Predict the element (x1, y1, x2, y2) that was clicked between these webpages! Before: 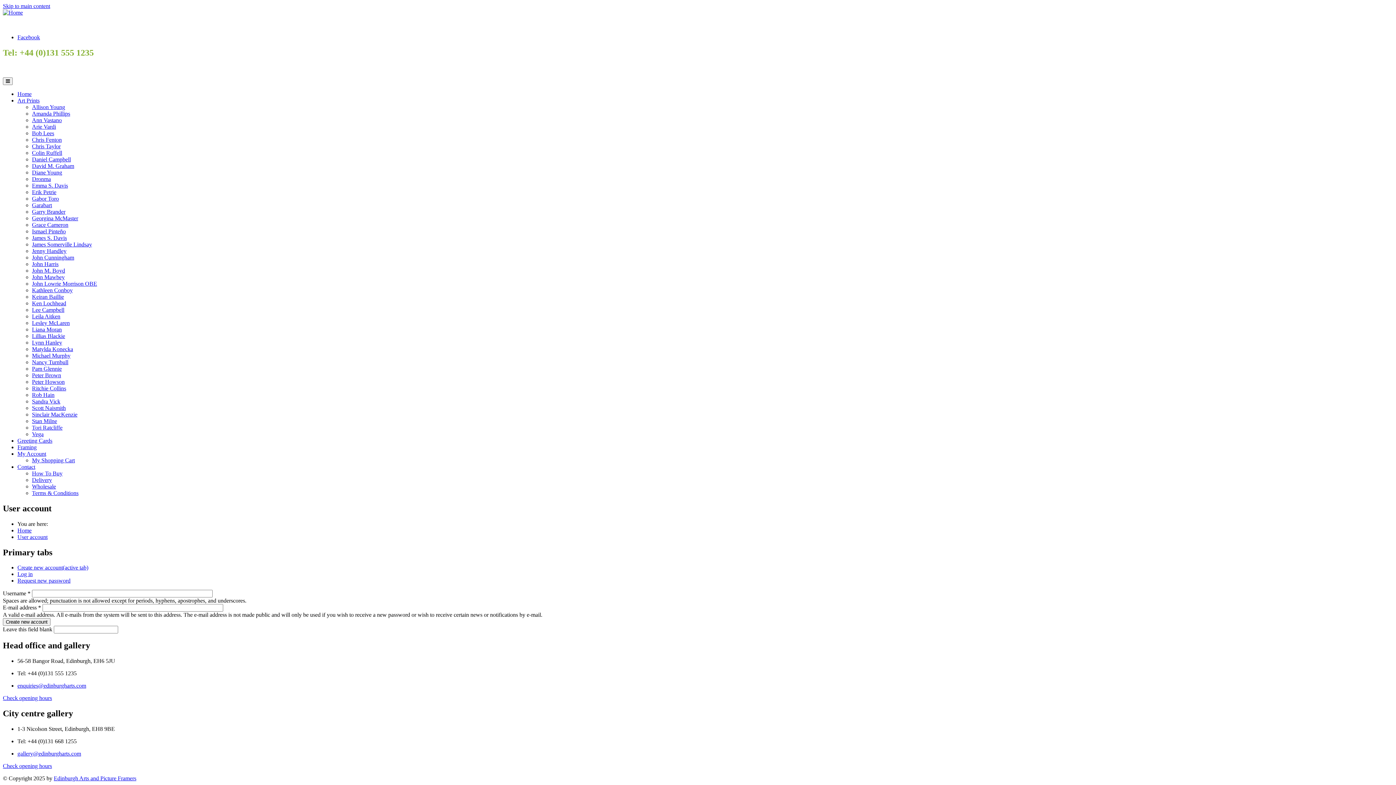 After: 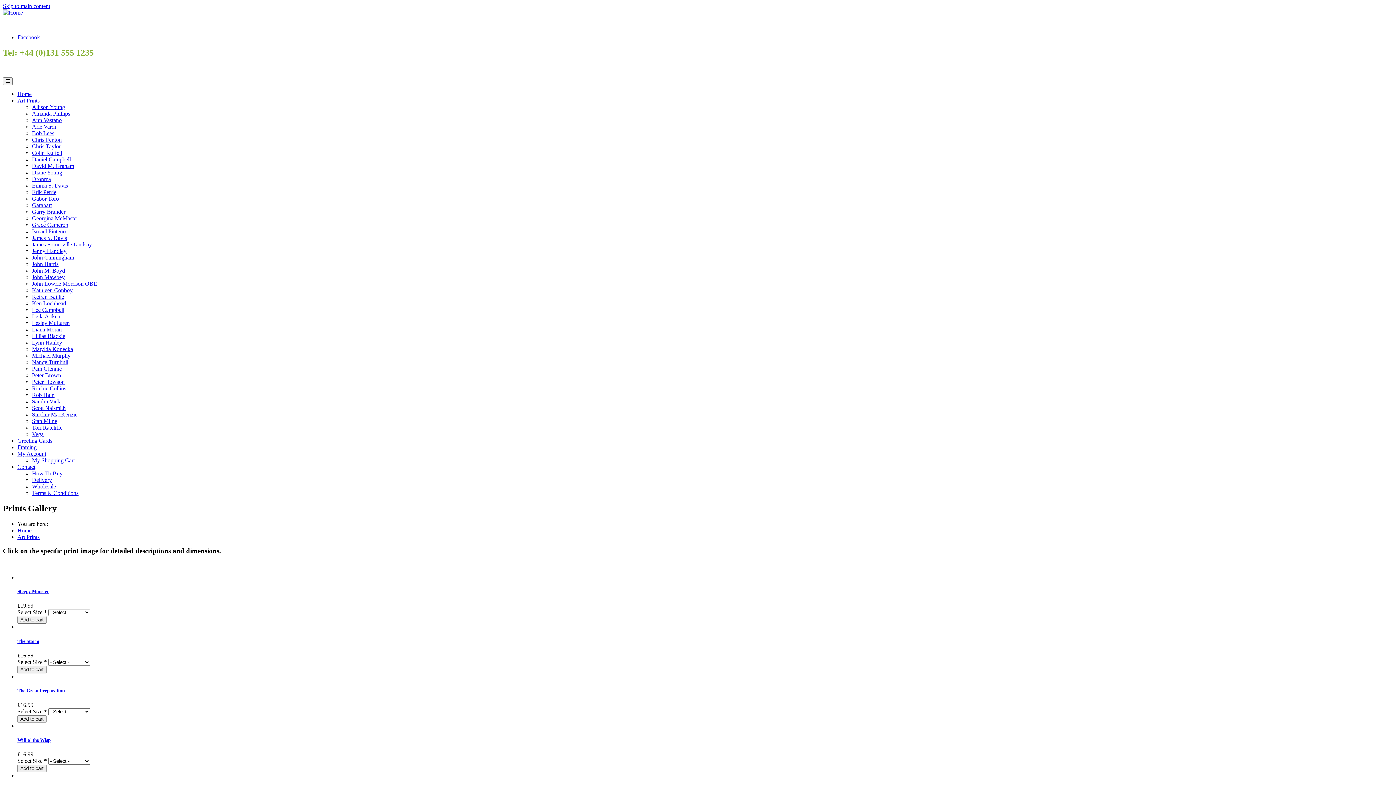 Action: bbox: (32, 346, 73, 352) label: Matylda Konecka